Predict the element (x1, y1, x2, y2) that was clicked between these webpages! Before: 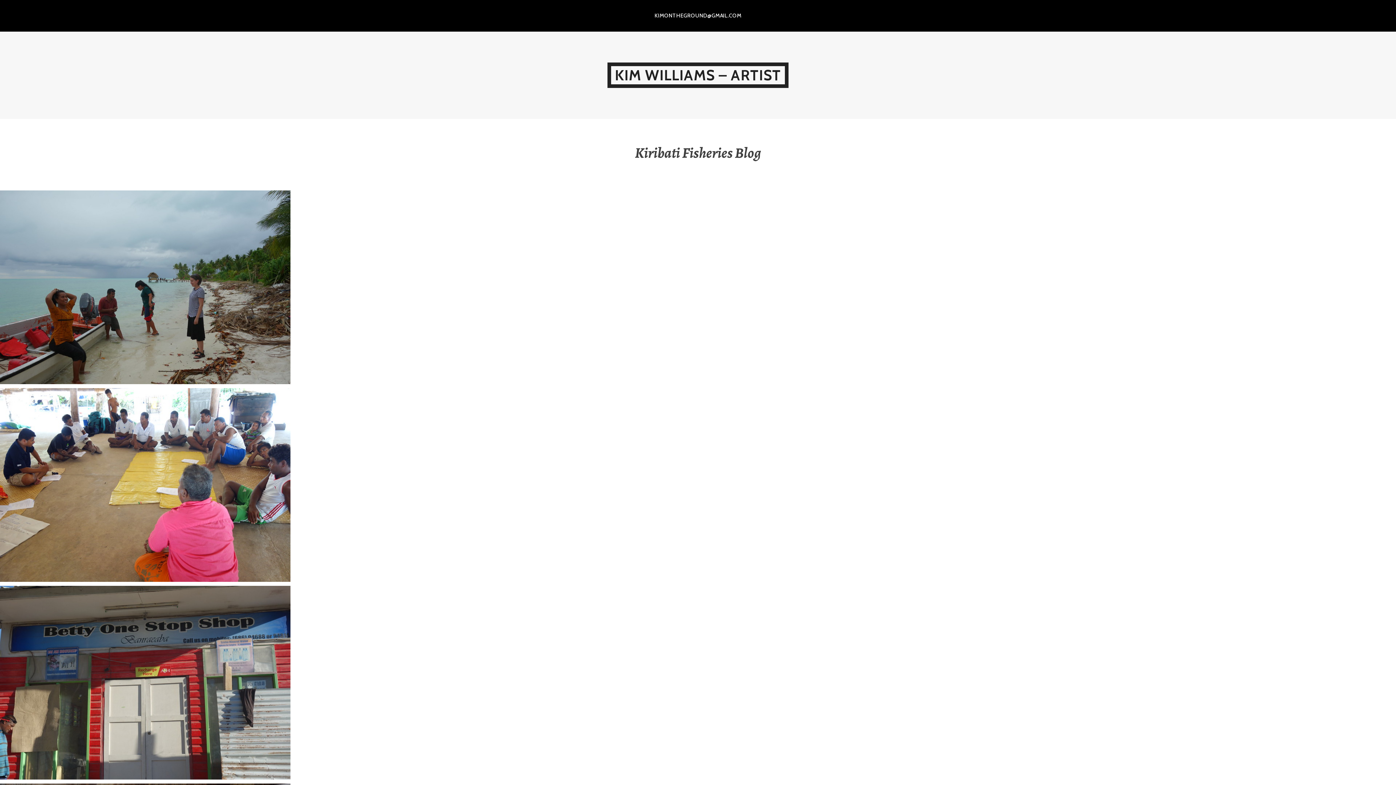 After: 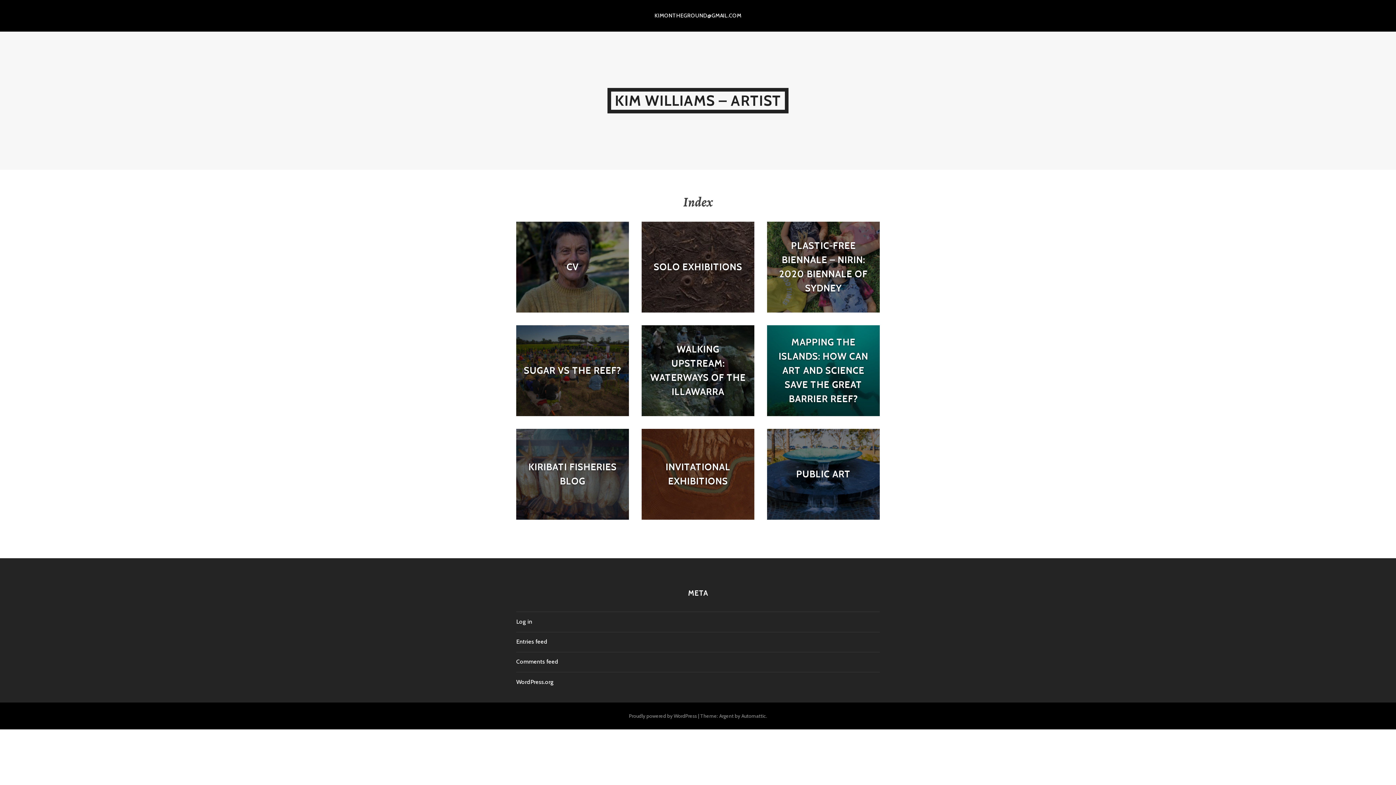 Action: bbox: (607, 62, 788, 87) label: KIM WILLIAMS – ARTIST